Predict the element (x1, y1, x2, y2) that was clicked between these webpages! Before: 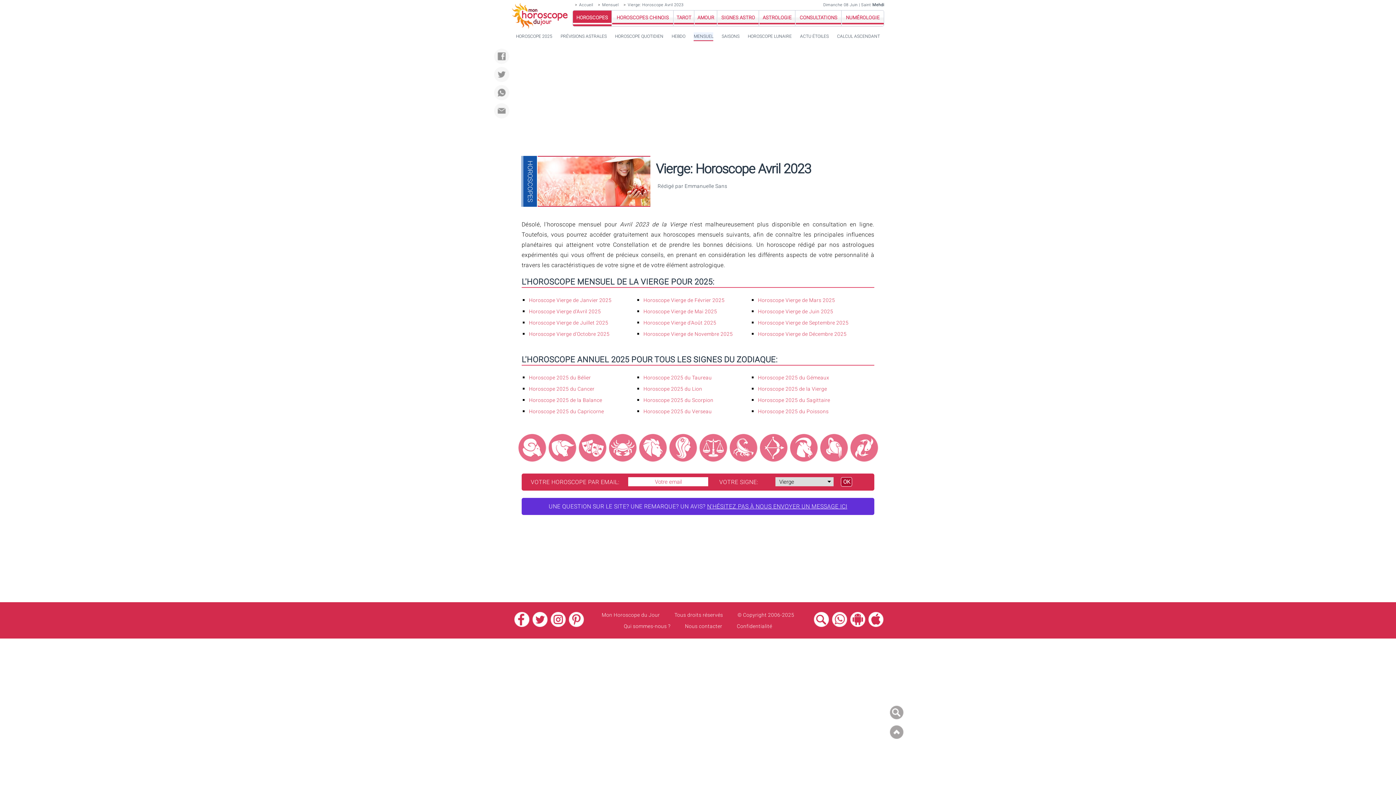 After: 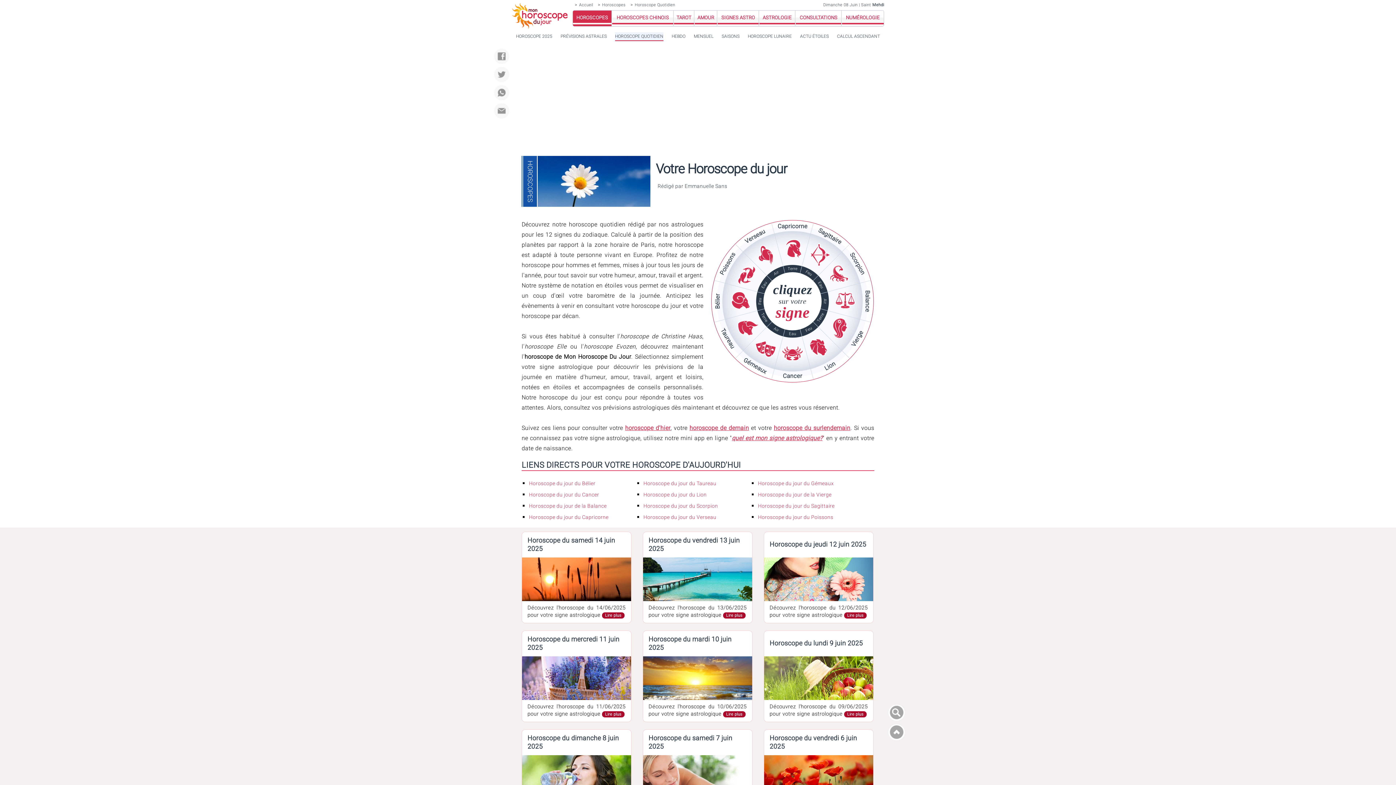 Action: label: HOROSCOPE QUOTIDIEN bbox: (615, 32, 663, 40)